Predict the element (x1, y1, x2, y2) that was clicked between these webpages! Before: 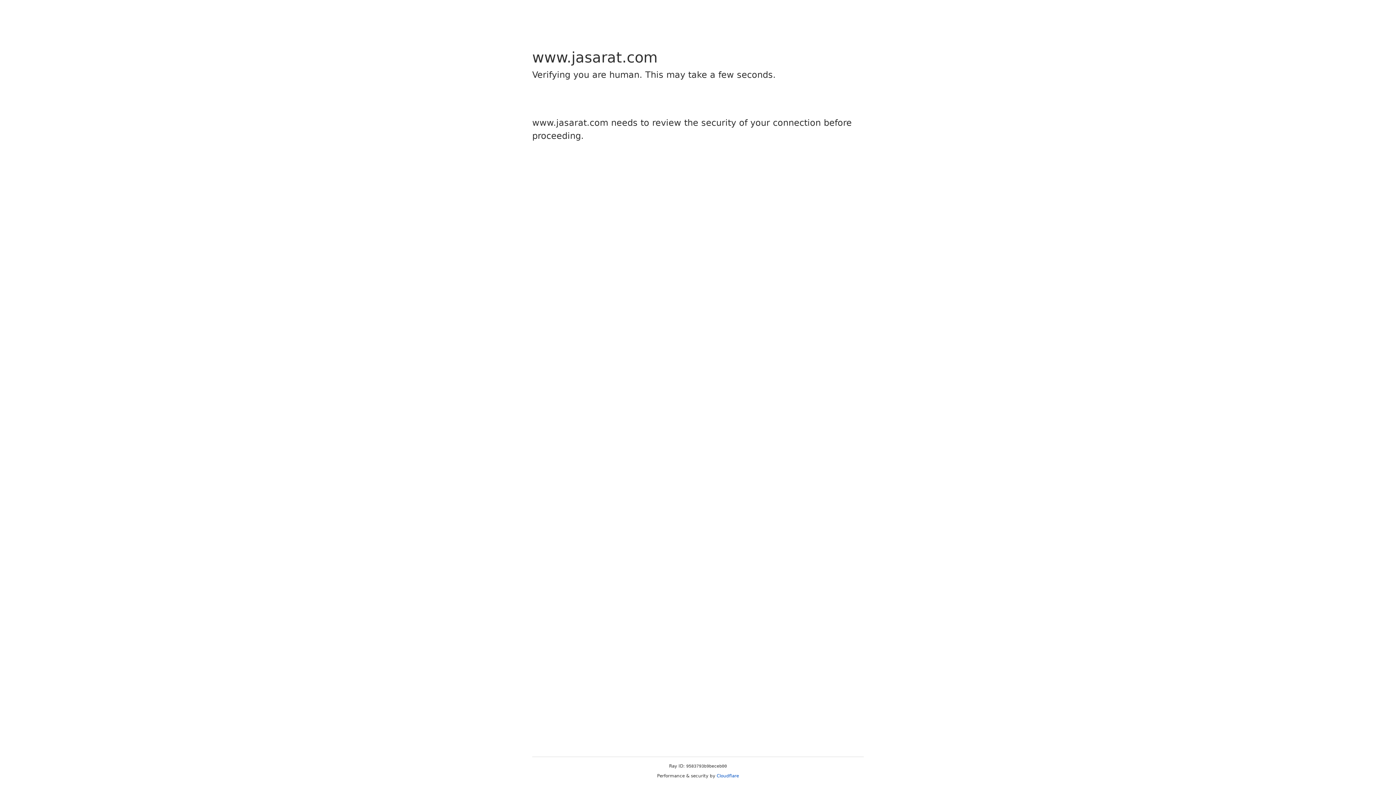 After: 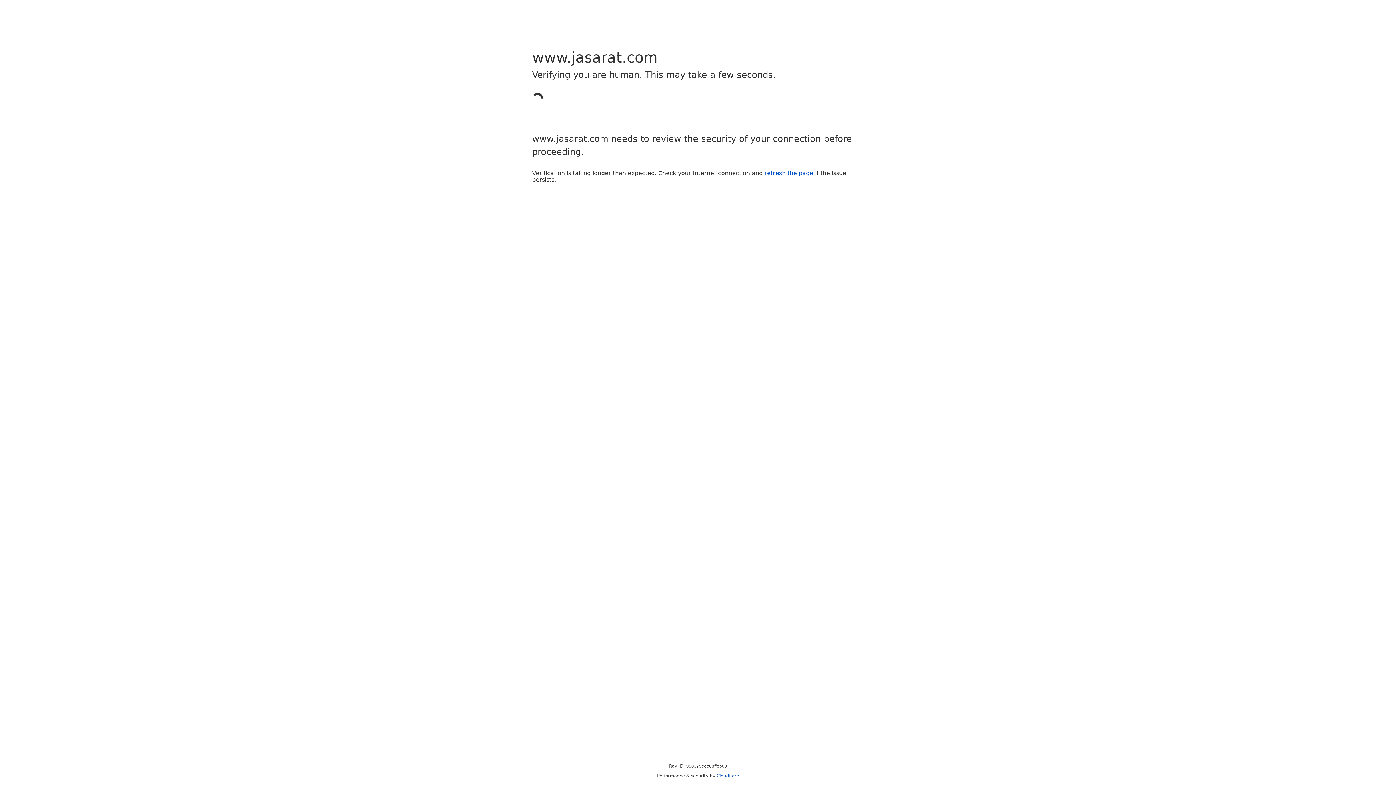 Action: bbox: (716, 773, 739, 778) label: Cloudflare